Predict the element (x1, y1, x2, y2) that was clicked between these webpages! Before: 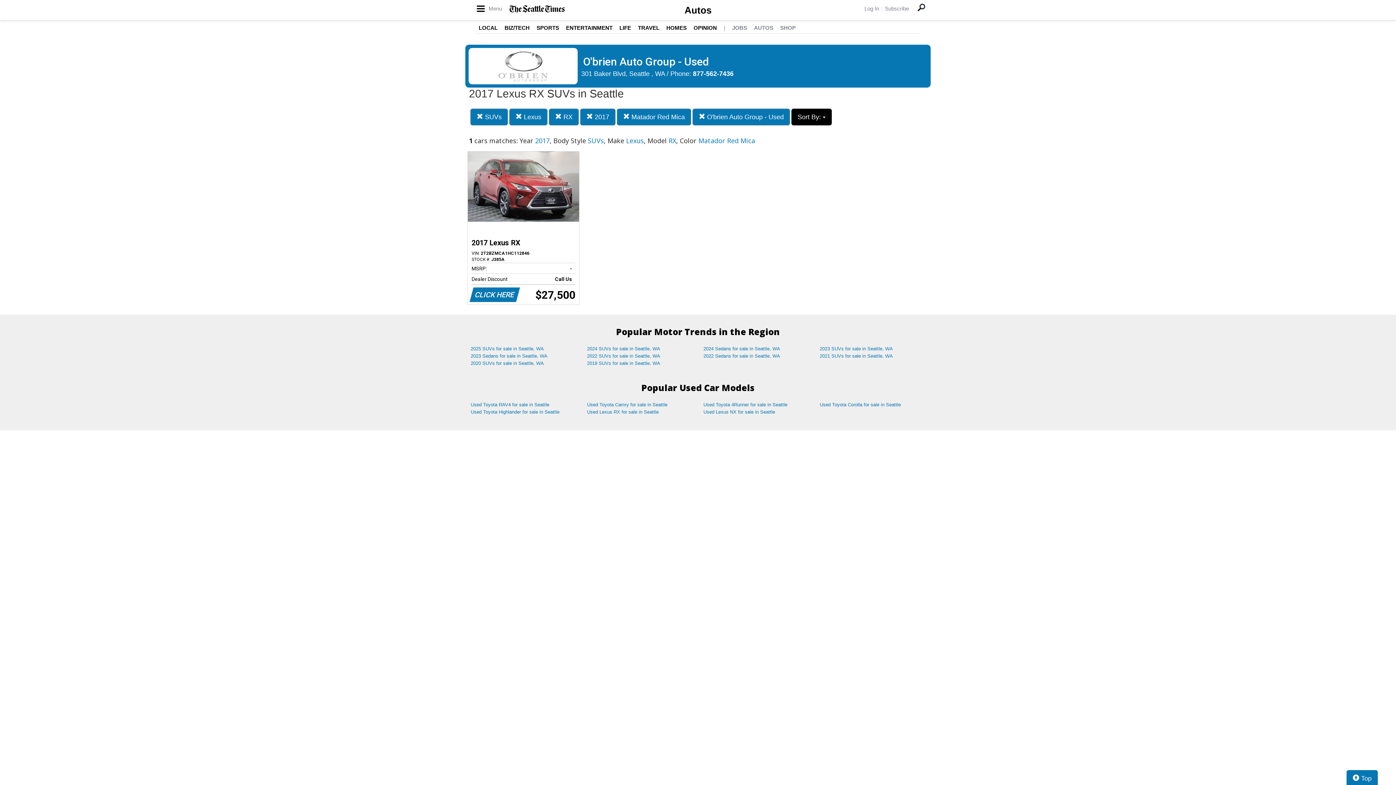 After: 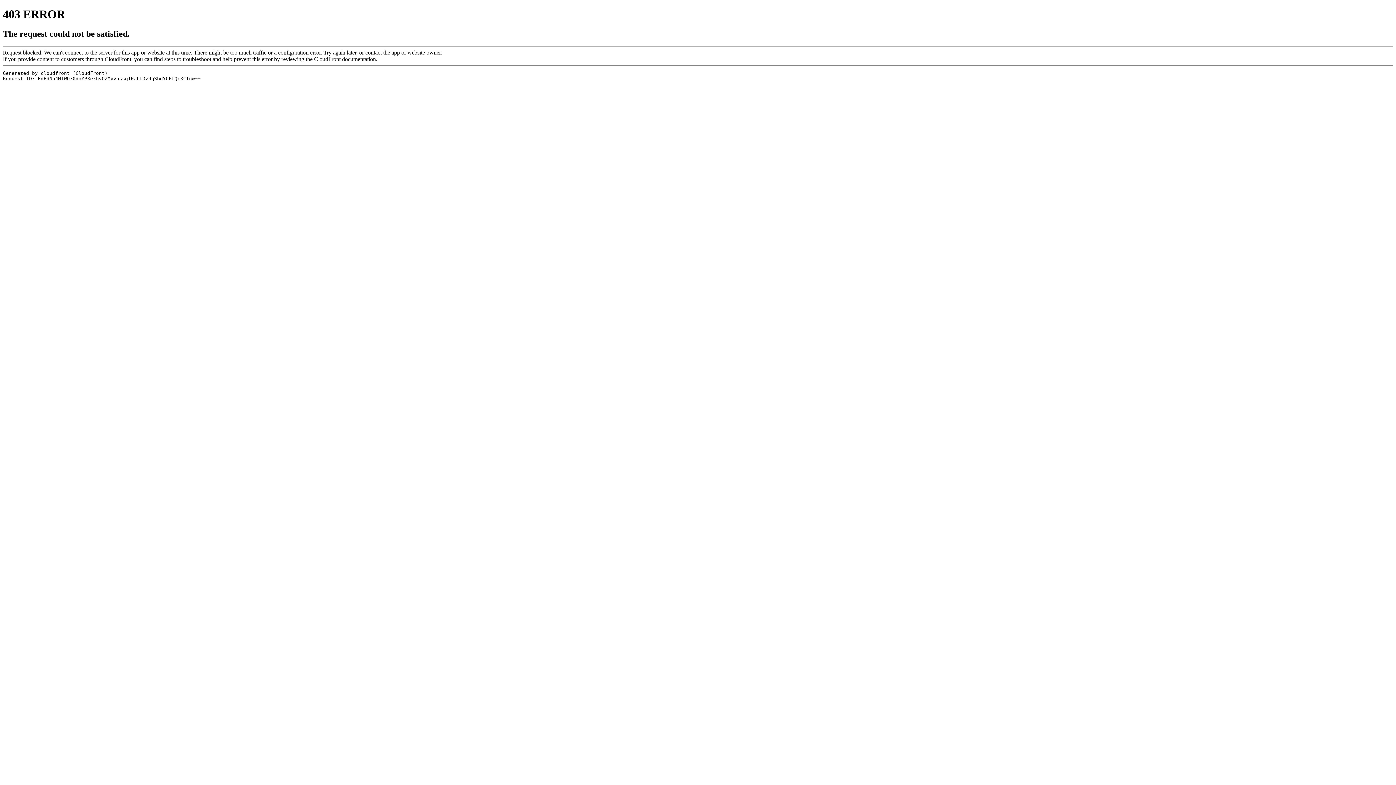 Action: bbox: (885, 5, 909, 11) label: Subscribe